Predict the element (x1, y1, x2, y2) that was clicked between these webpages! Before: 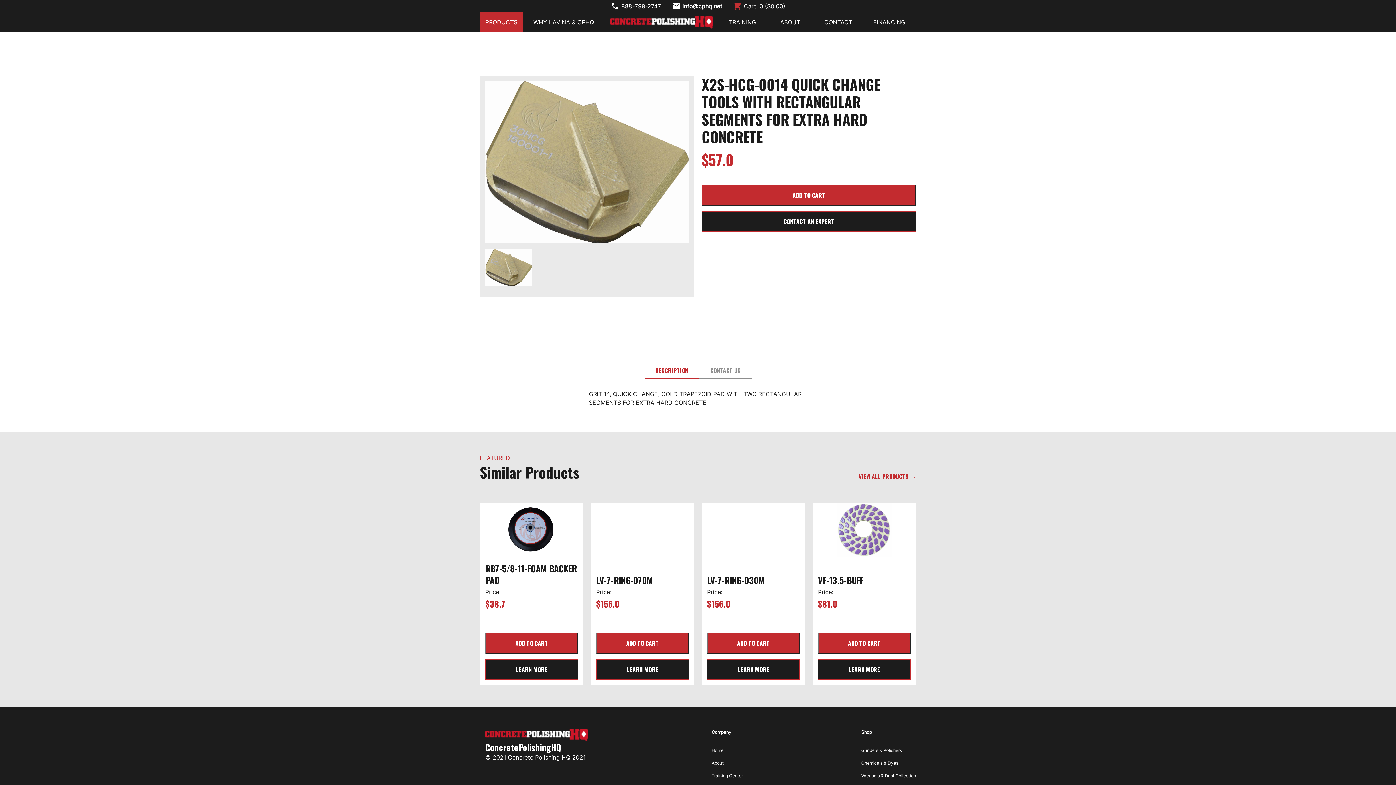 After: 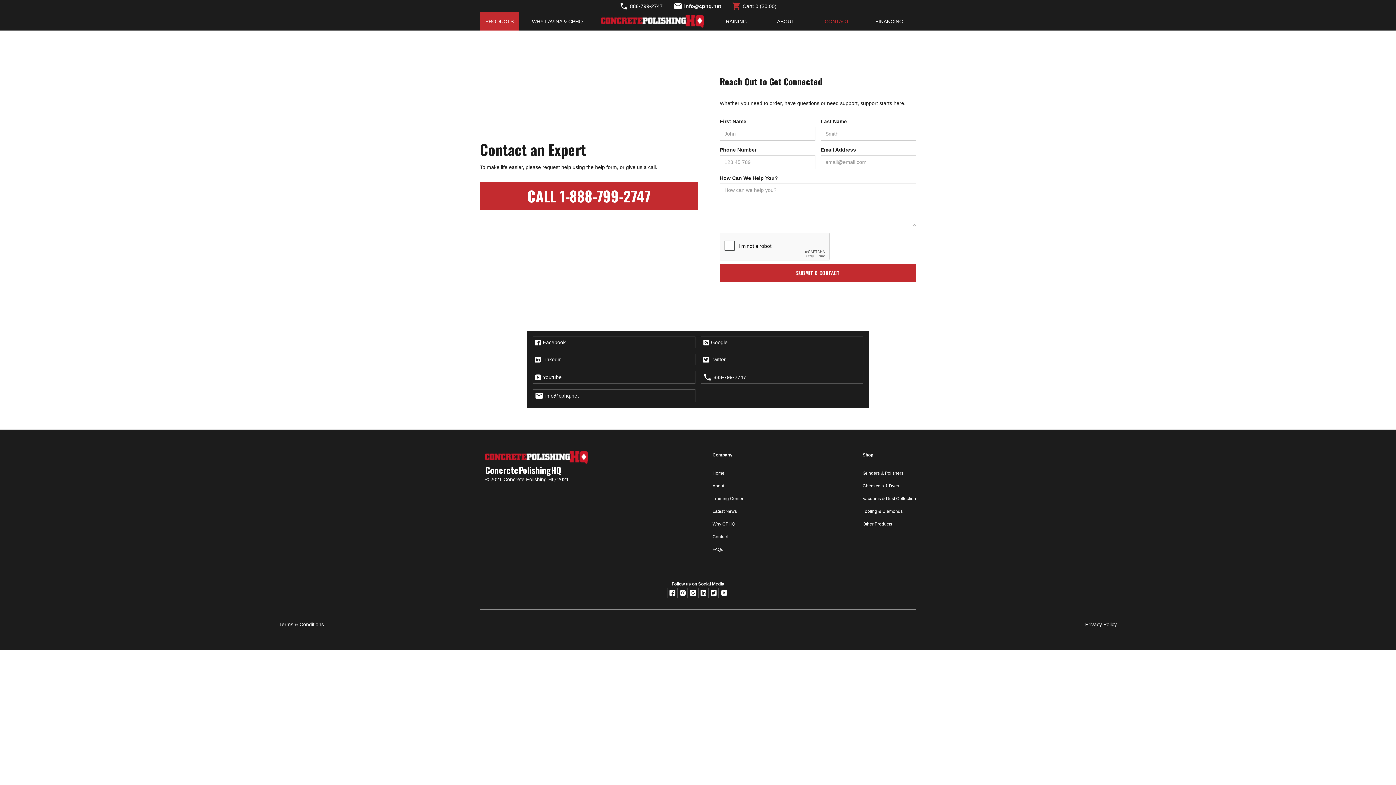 Action: label: CONTACT bbox: (818, 12, 857, 32)